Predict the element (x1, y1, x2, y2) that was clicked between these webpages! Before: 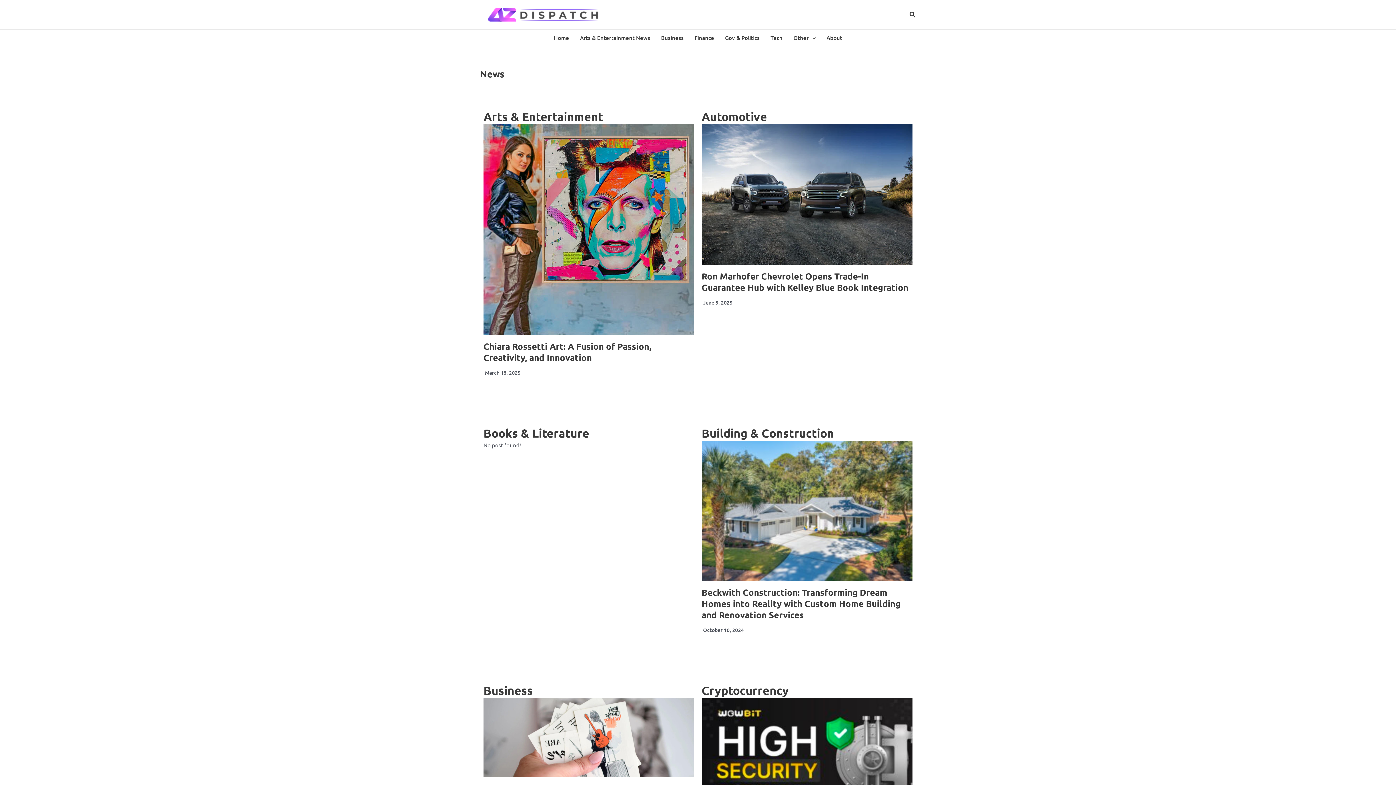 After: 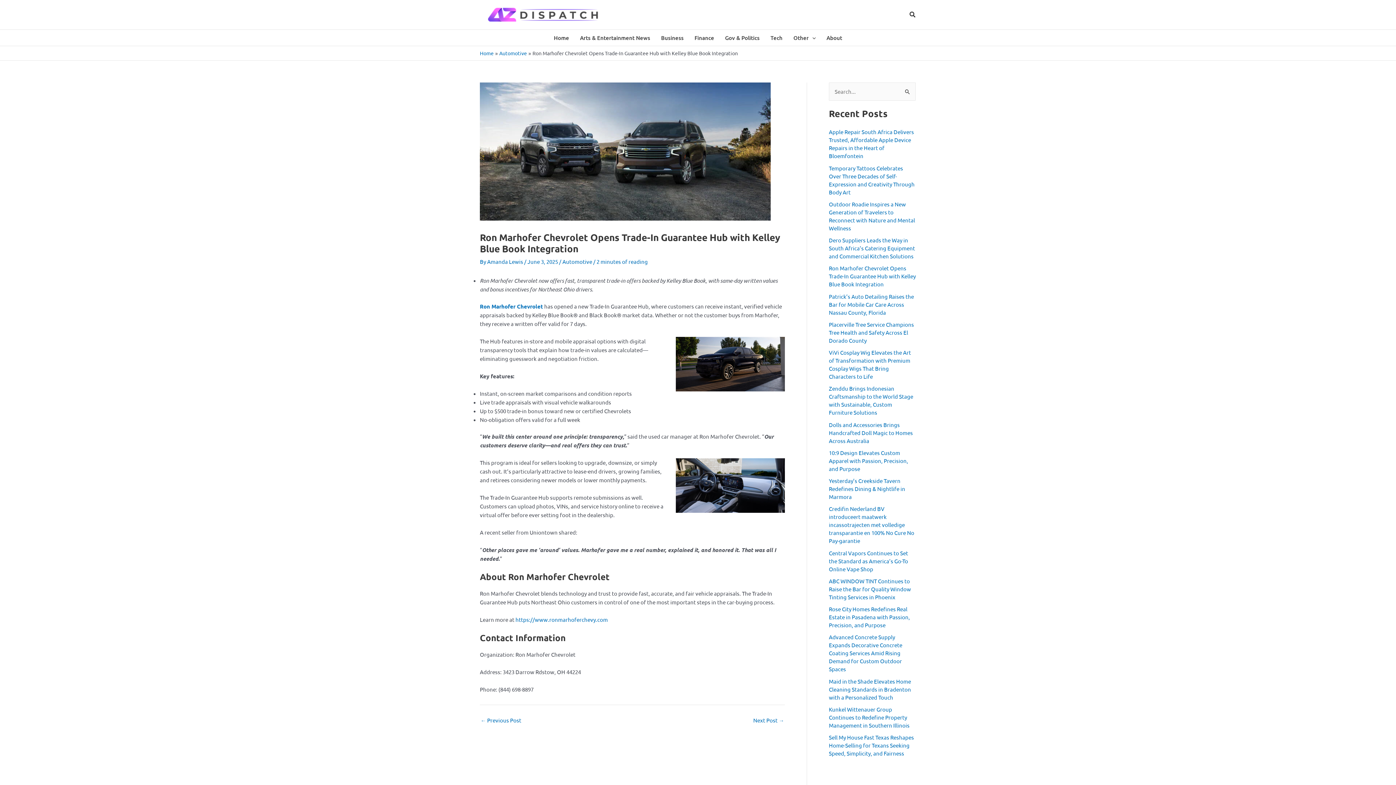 Action: label: Ron Marhofer Chevrolet Opens Trade-In Guarantee Hub with Kelley Blue Book Integration bbox: (701, 270, 908, 292)